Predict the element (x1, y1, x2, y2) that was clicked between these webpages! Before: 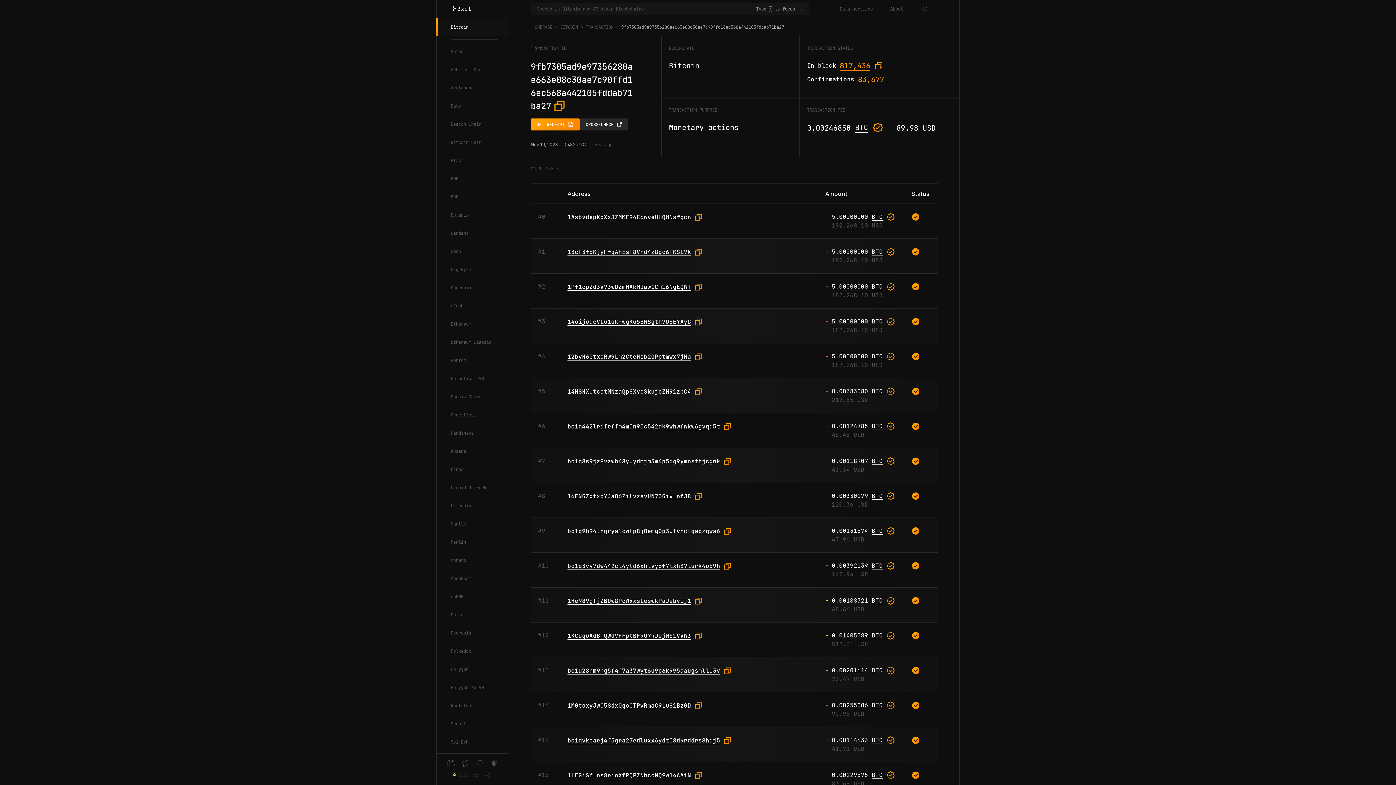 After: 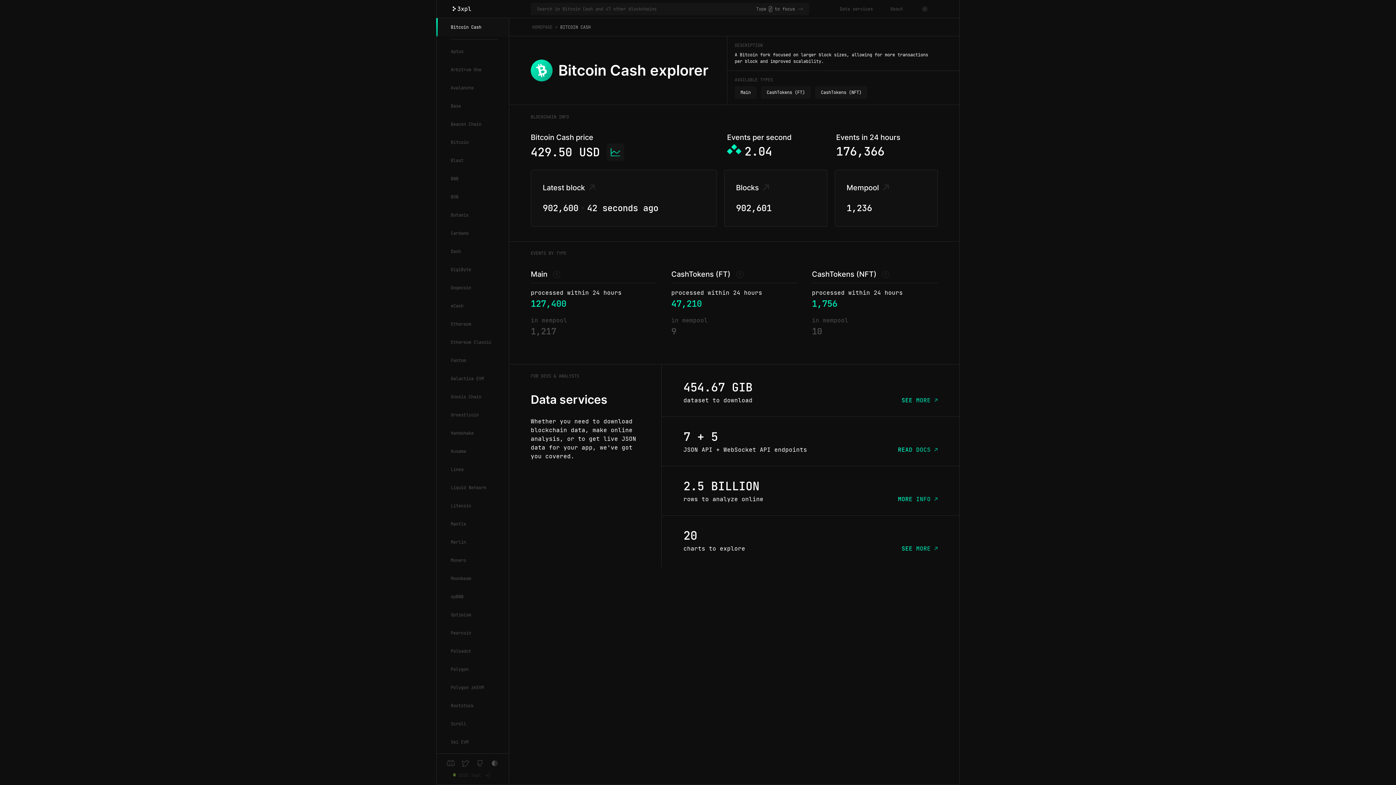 Action: bbox: (436, 133, 509, 151) label: Bitcoin Cash